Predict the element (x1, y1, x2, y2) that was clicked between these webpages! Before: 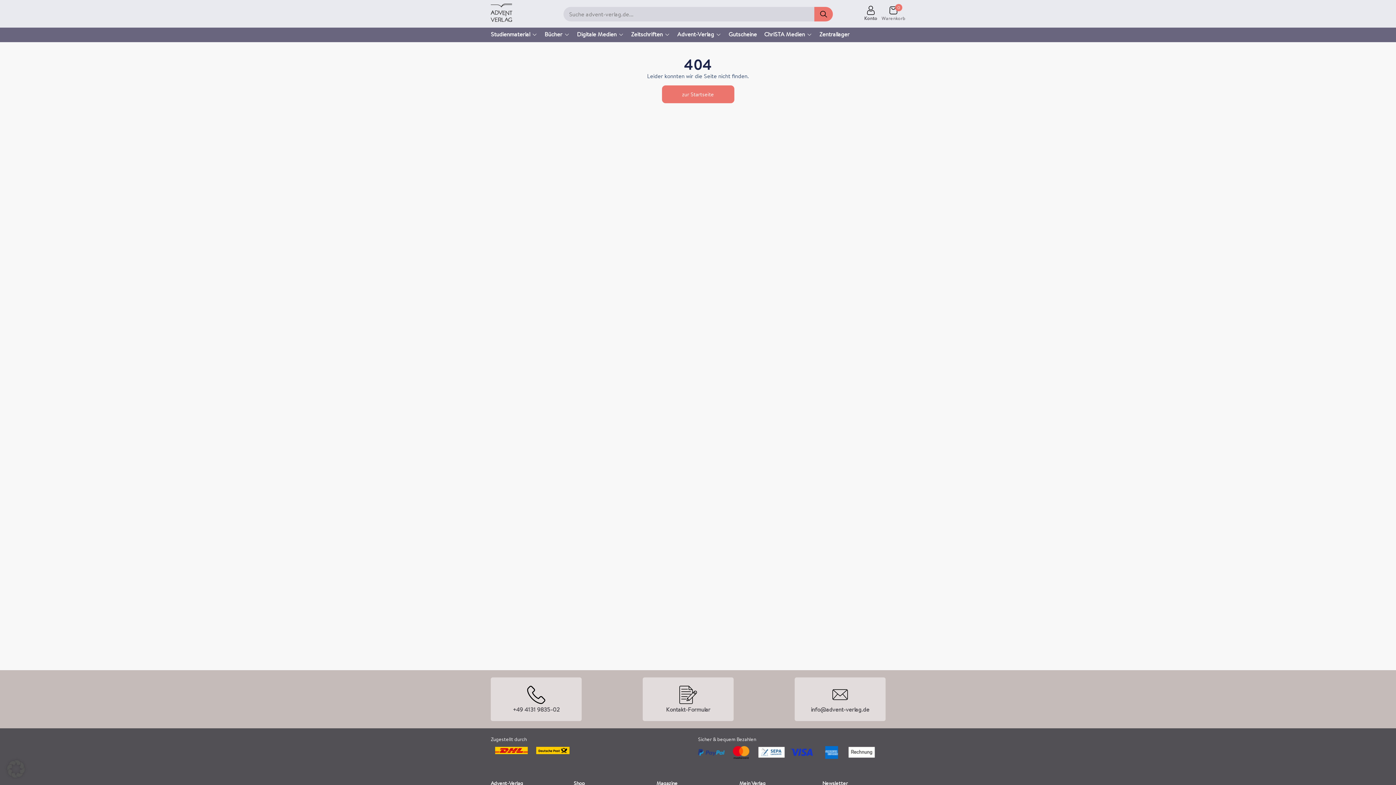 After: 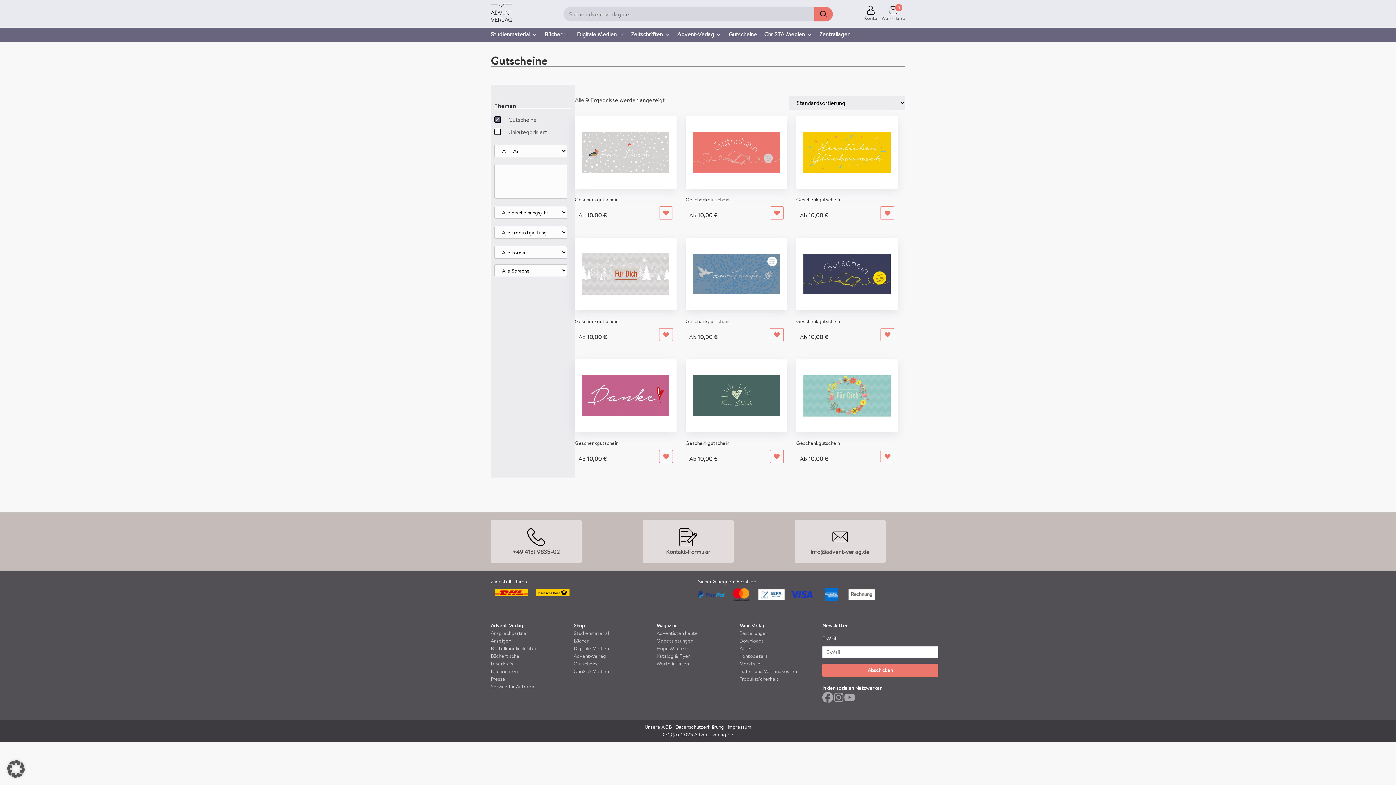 Action: label: Gutscheine bbox: (725, 30, 760, 38)